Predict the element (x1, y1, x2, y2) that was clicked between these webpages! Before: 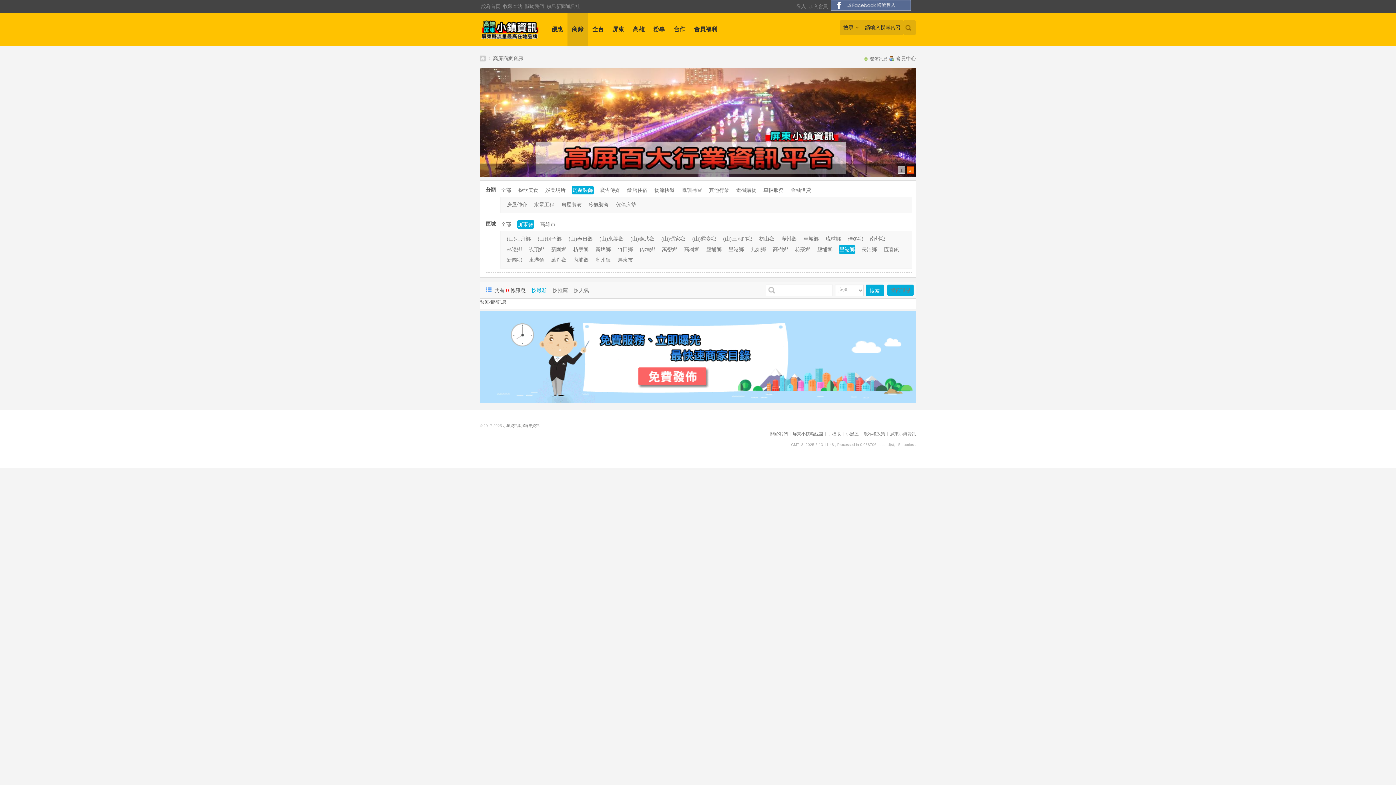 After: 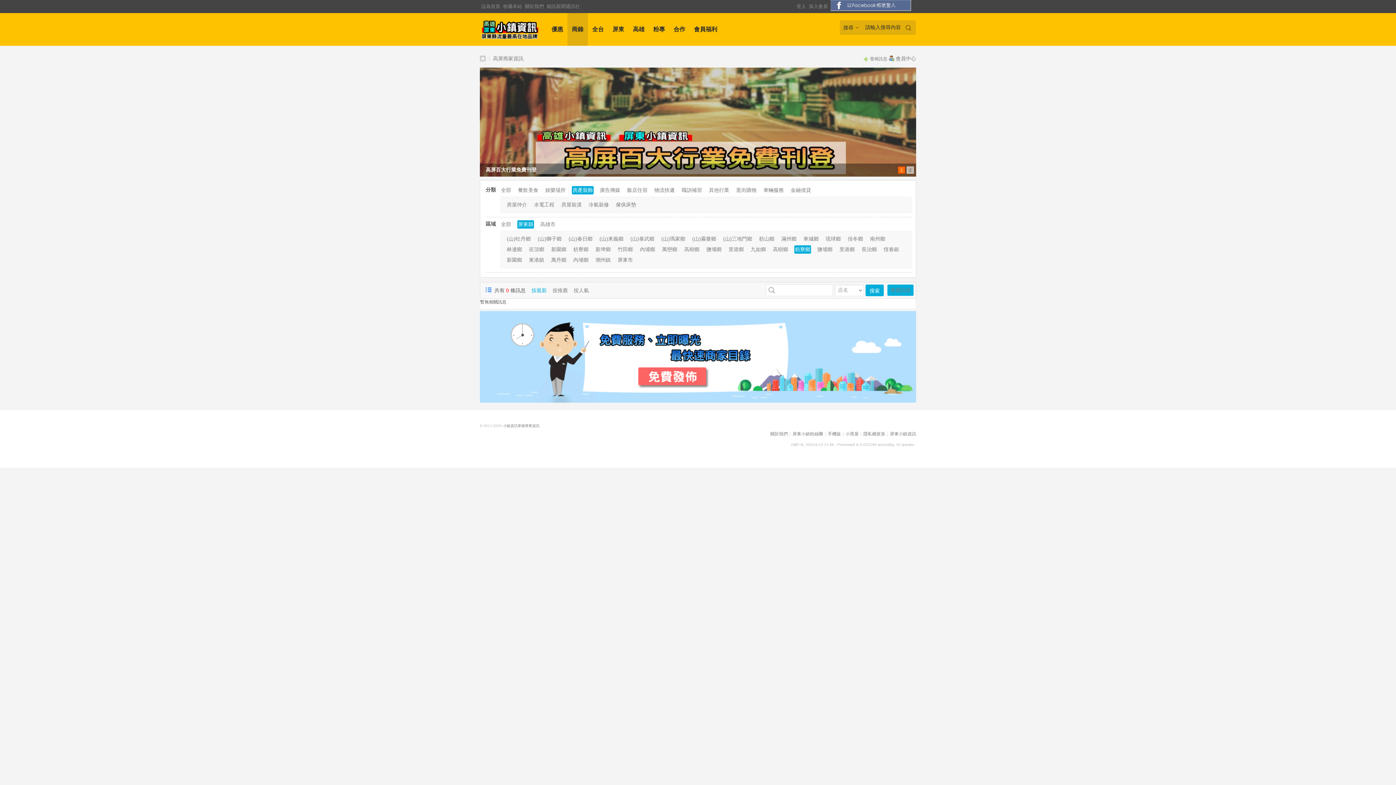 Action: bbox: (794, 245, 811, 253) label: 枋寮鄉